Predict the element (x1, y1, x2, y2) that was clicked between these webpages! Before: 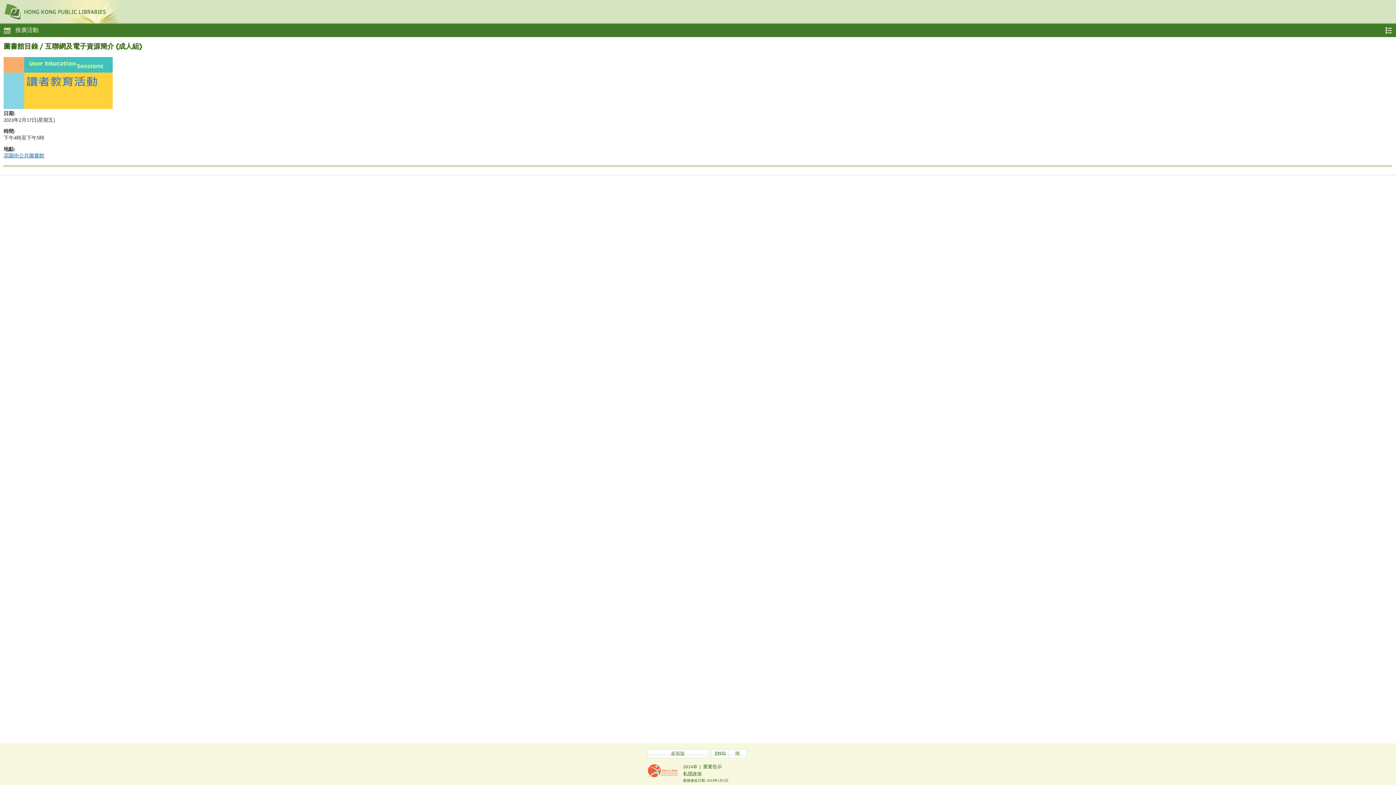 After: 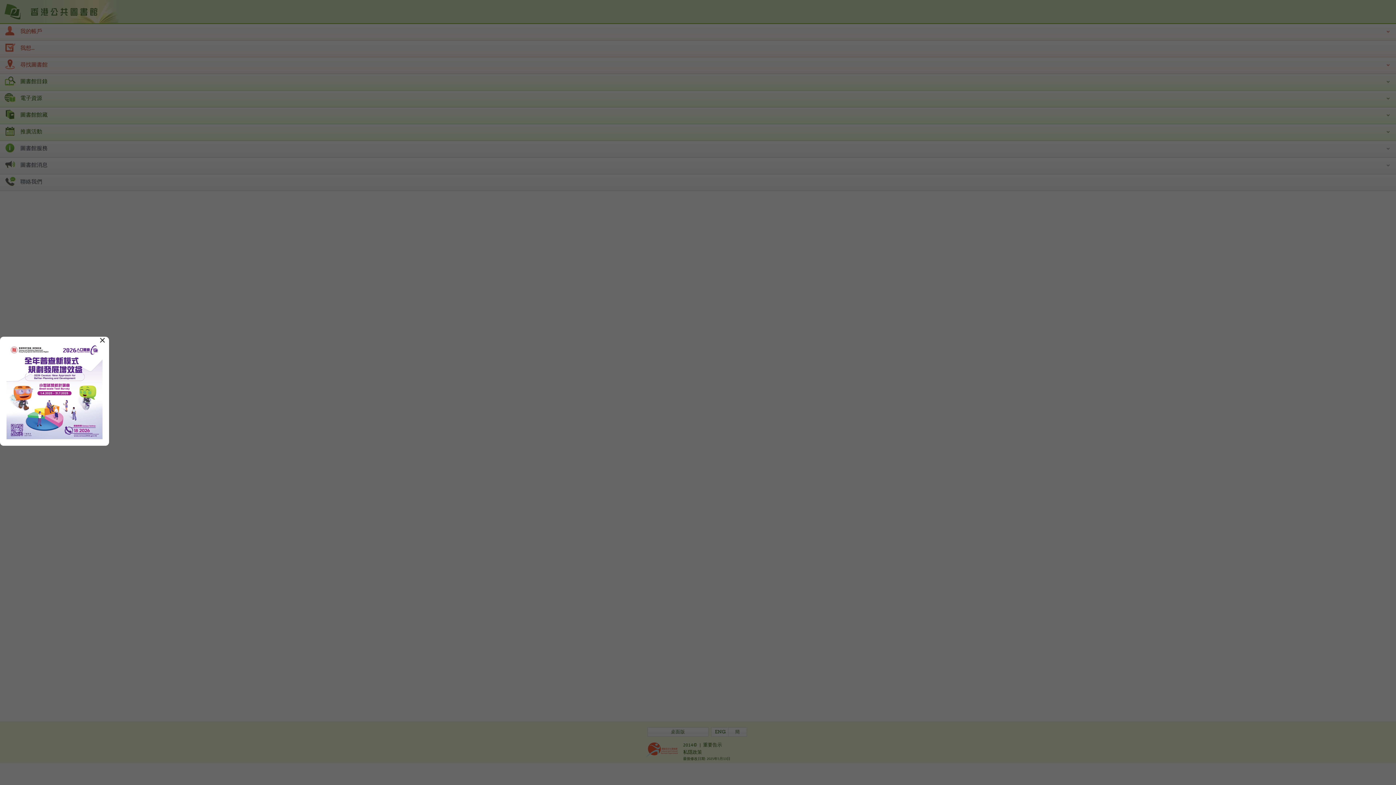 Action: bbox: (0, 0, 1396, 22) label: 香港公共圖書館